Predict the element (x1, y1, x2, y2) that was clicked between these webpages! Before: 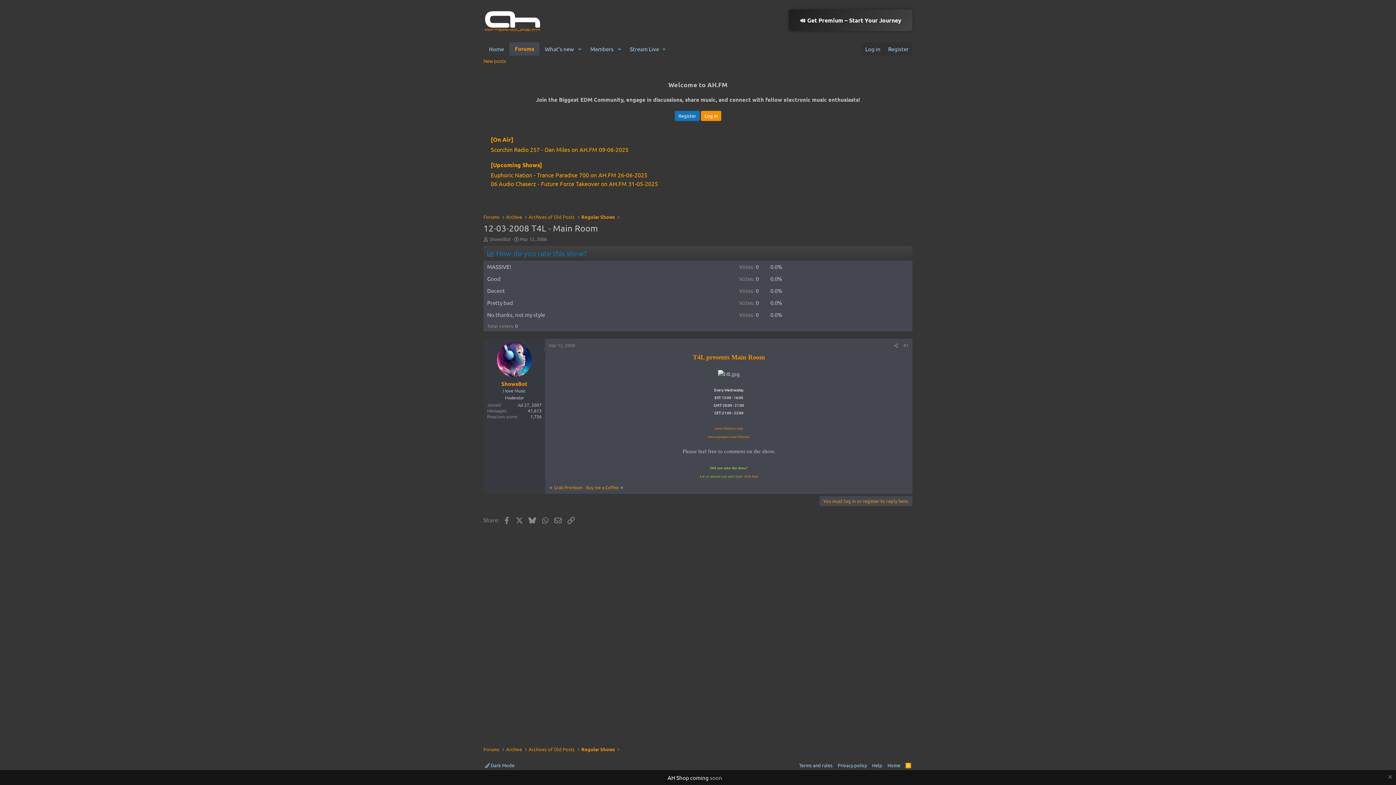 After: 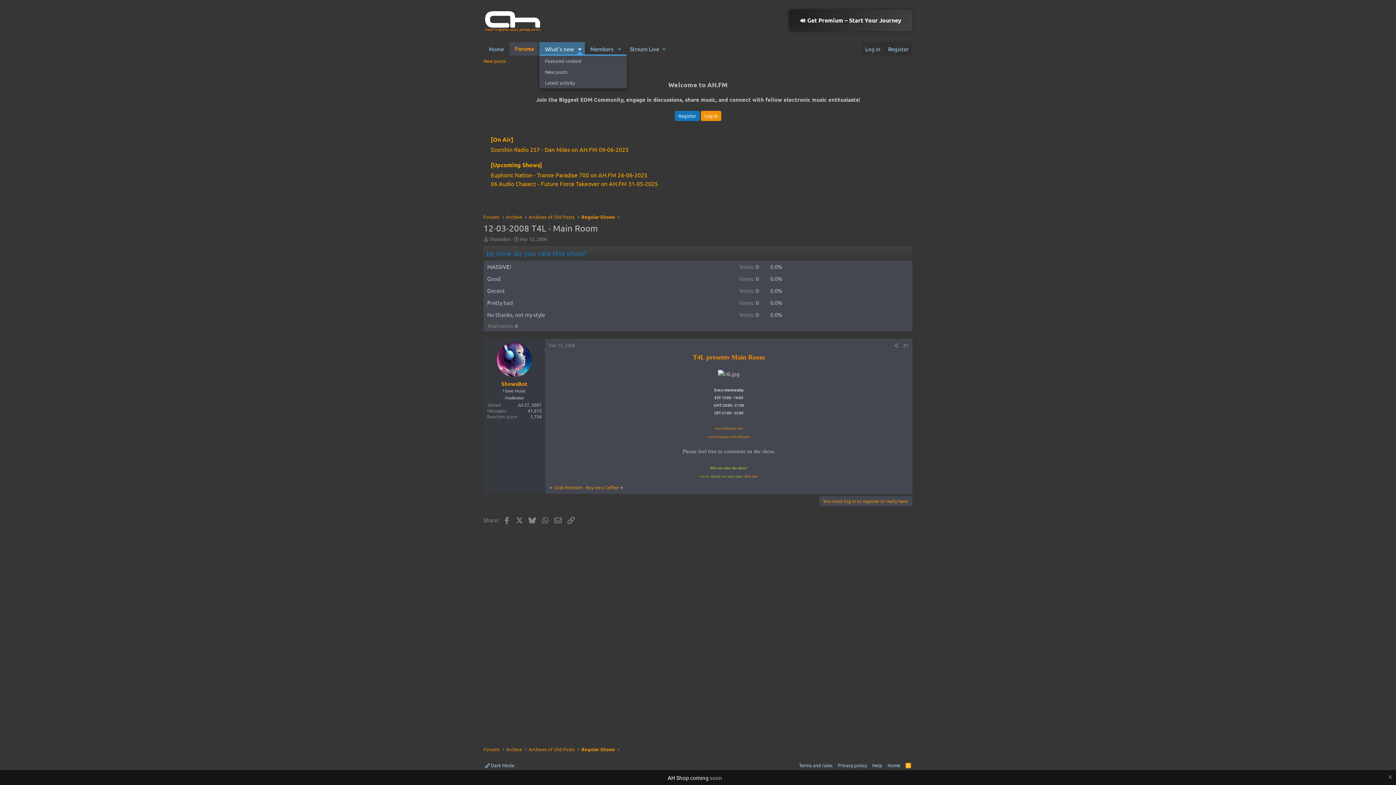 Action: bbox: (574, 42, 585, 55) label: Toggle expanded